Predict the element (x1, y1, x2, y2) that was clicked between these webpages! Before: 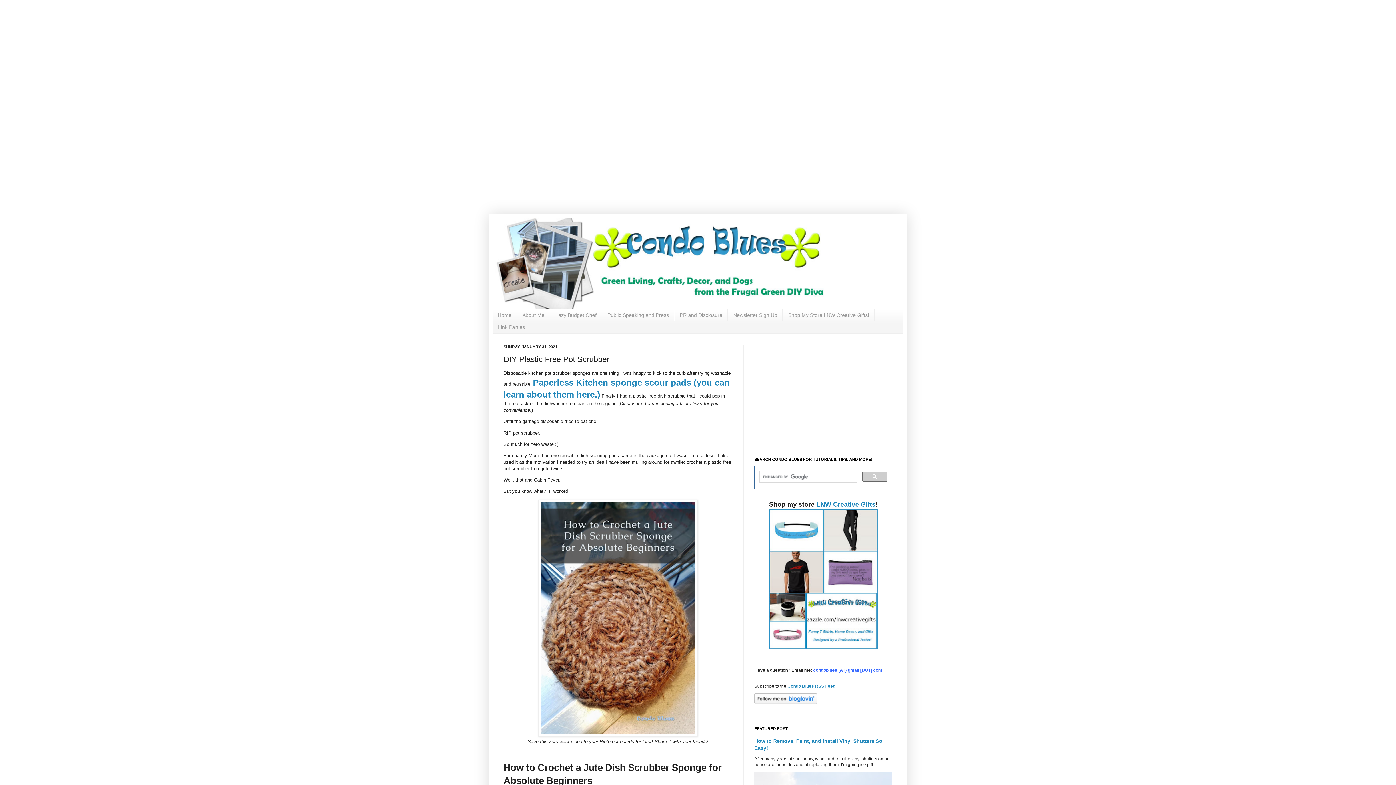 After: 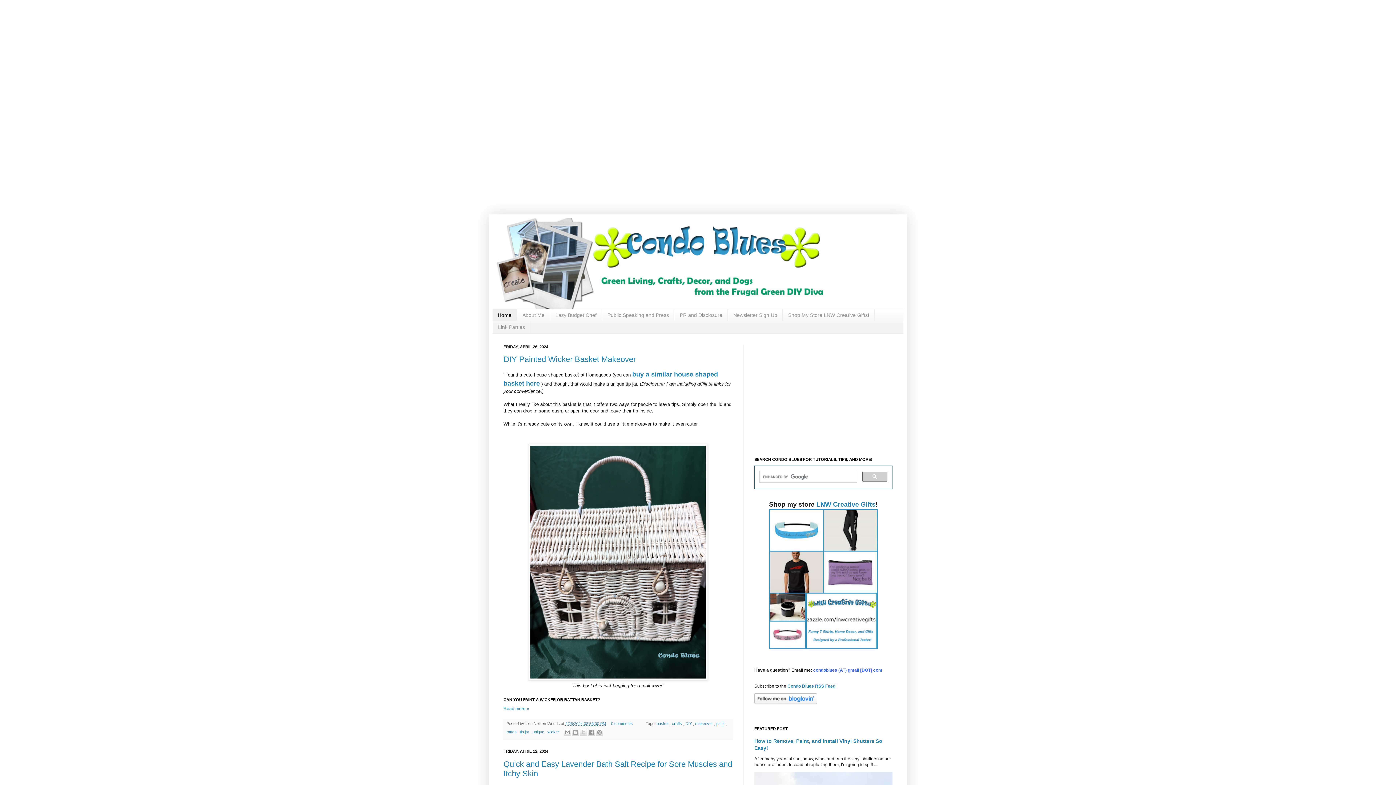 Action: label: Home bbox: (492, 309, 517, 321)